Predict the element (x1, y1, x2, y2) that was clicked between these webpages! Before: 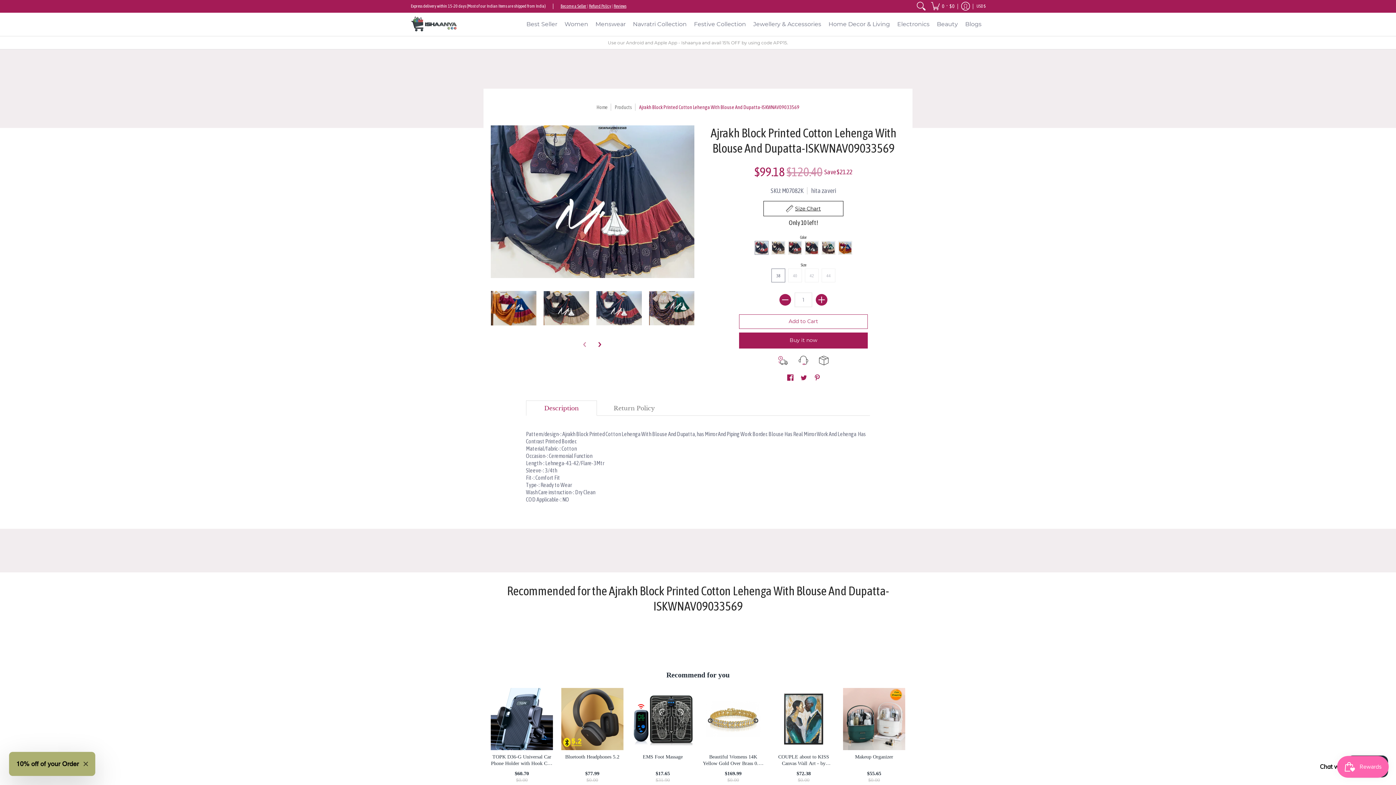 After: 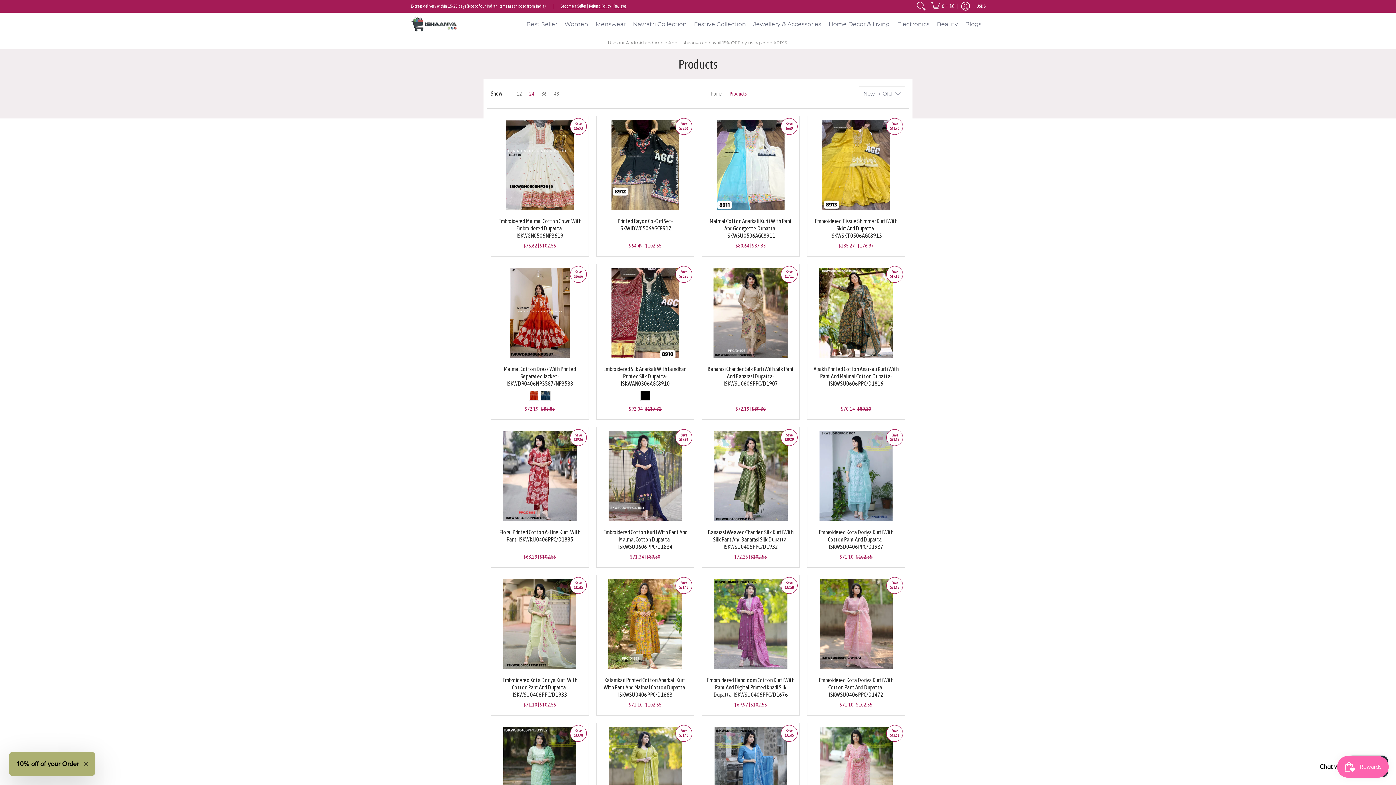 Action: bbox: (614, 104, 632, 110) label: Products